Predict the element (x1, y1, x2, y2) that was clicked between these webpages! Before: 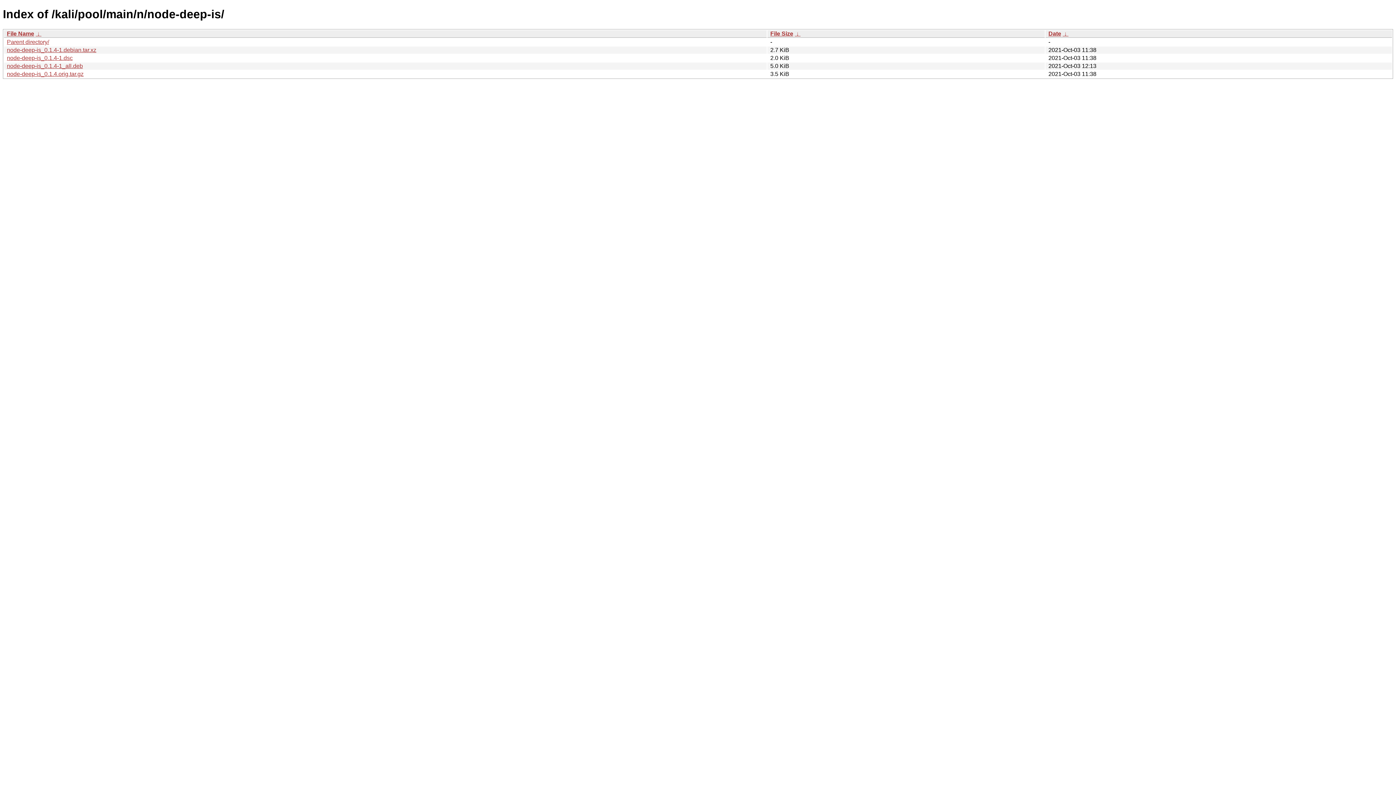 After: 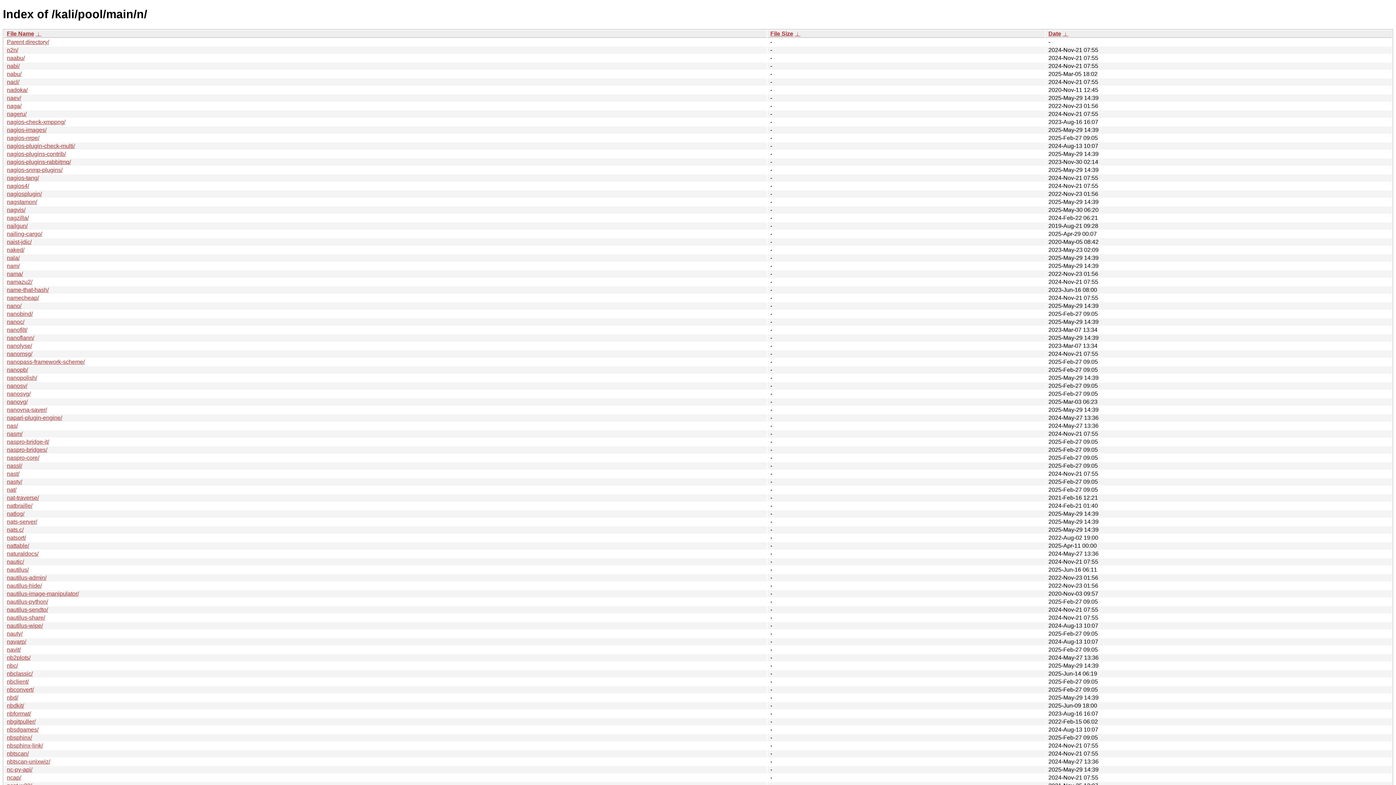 Action: label: Parent directory/ bbox: (6, 38, 49, 45)